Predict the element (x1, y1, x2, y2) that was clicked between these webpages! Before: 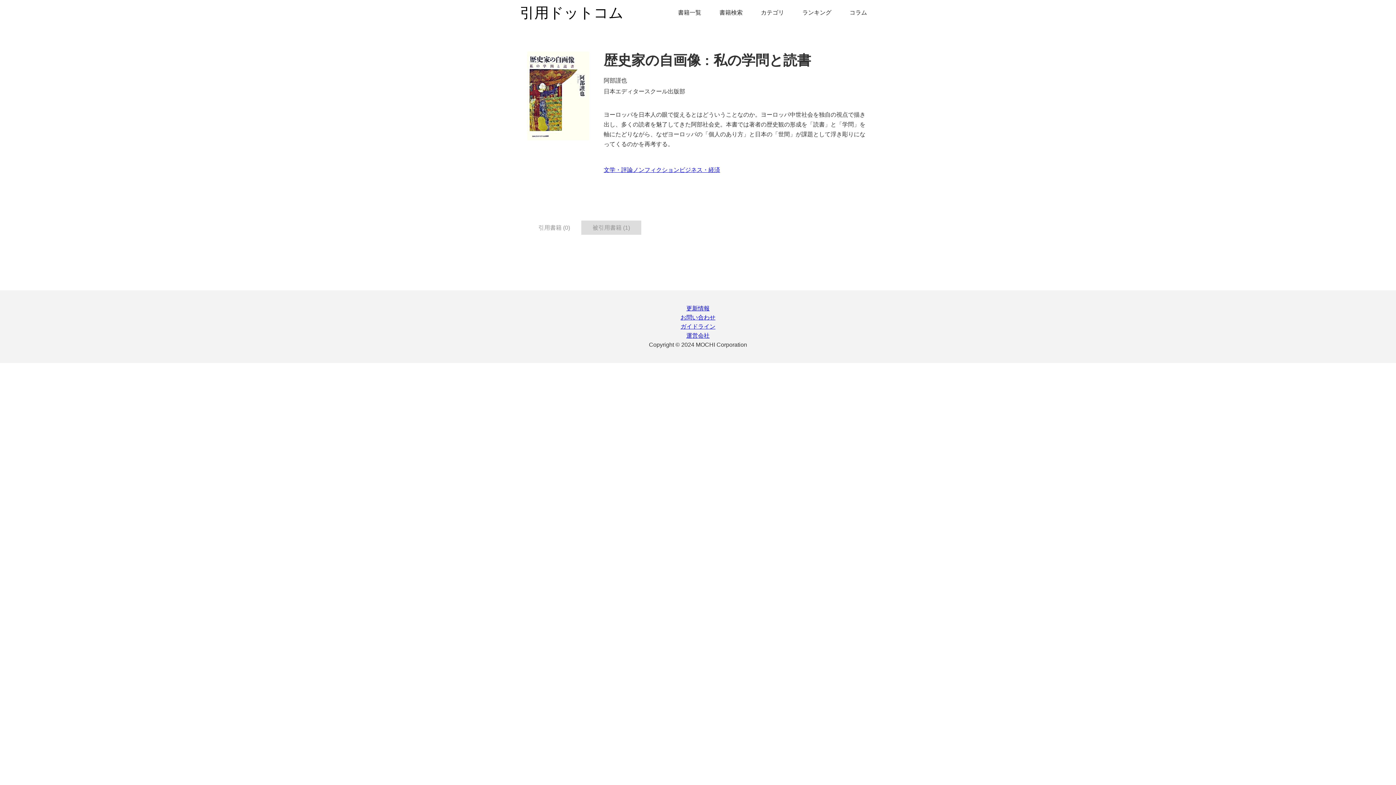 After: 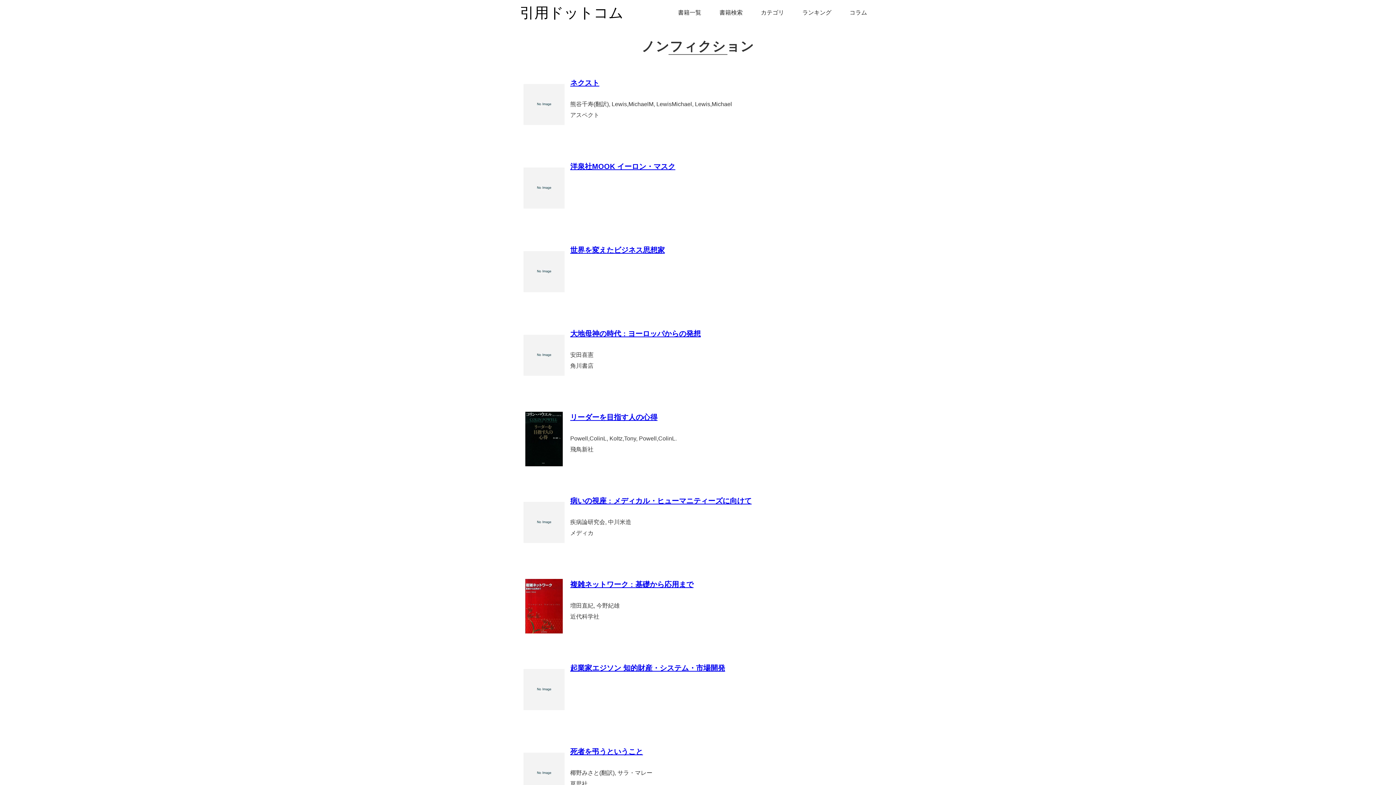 Action: label: ノンフィクション bbox: (632, 166, 679, 173)